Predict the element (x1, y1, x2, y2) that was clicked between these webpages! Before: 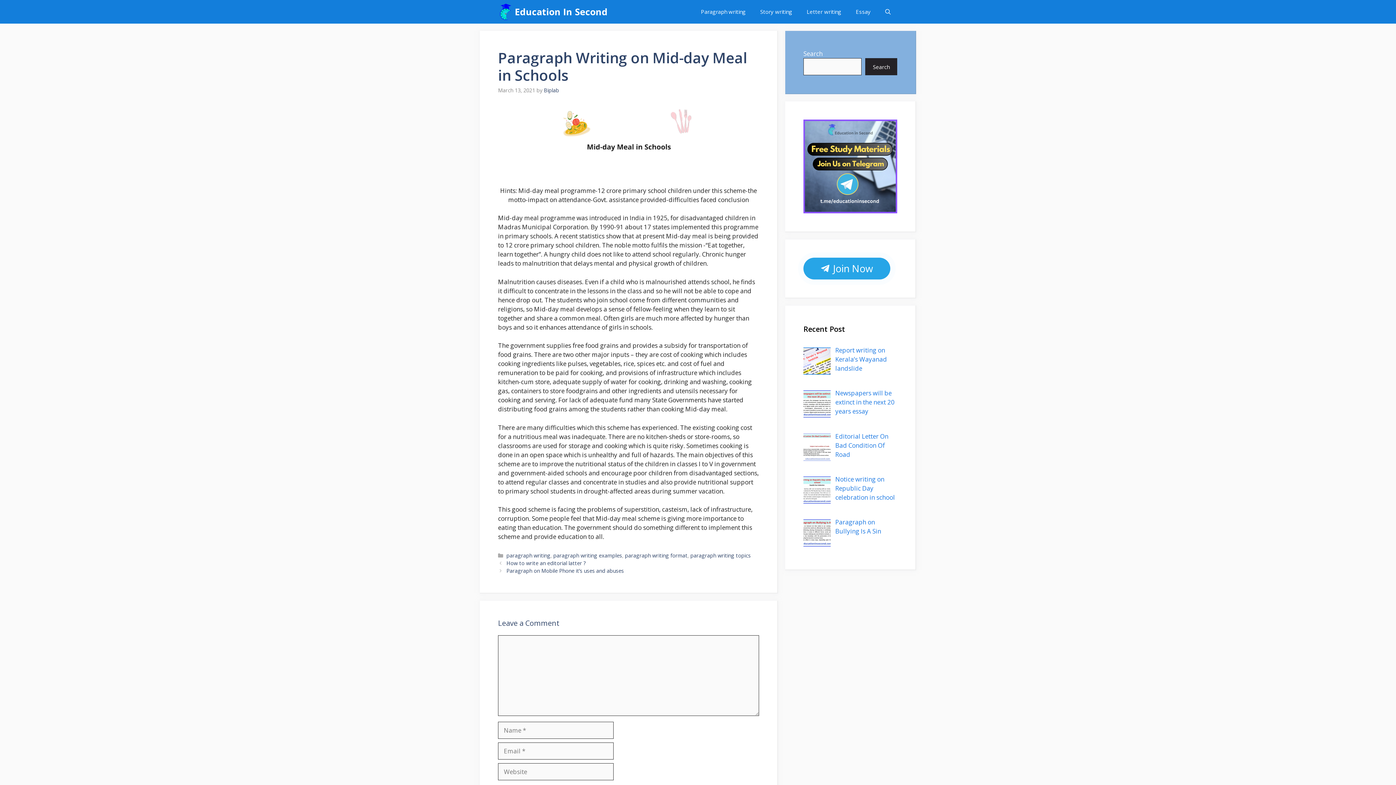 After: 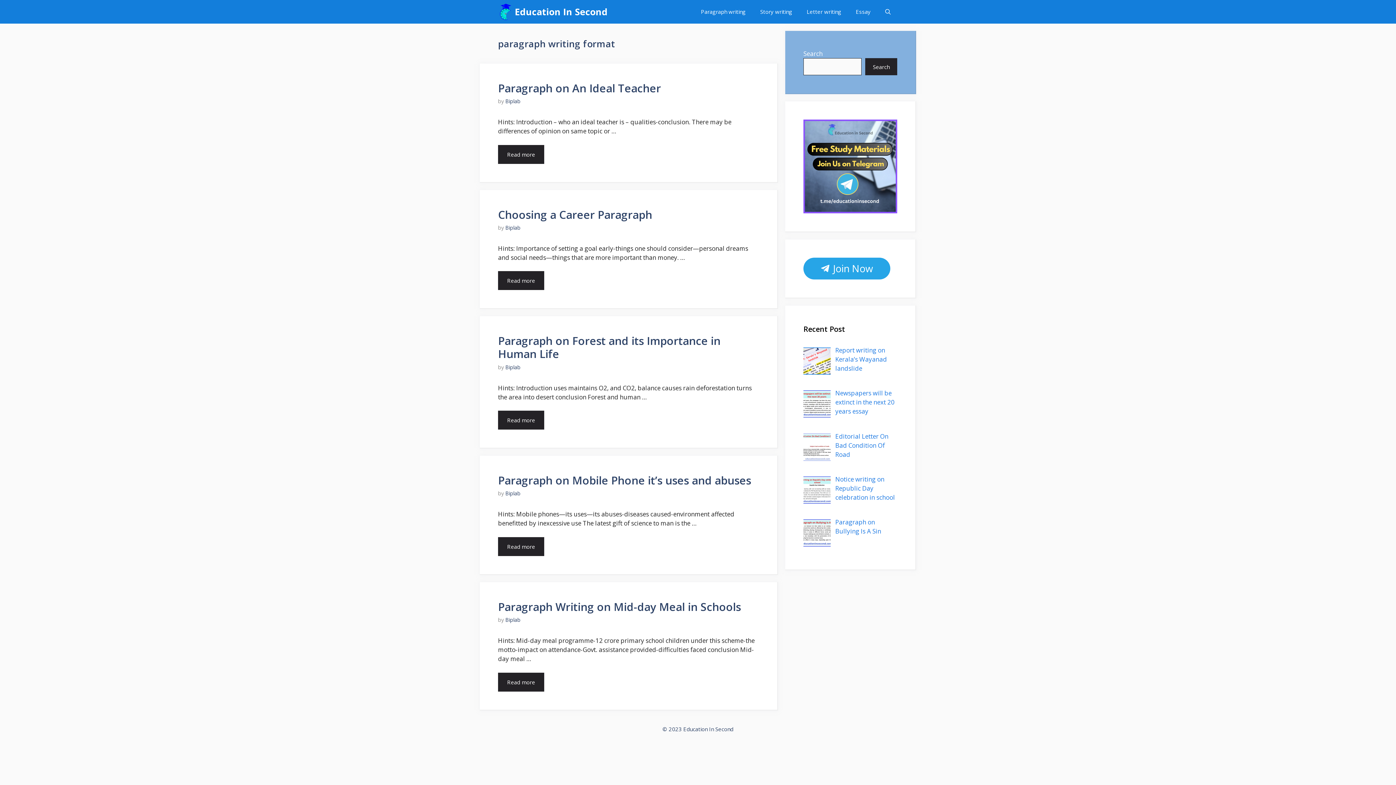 Action: label: paragraph writing format bbox: (625, 552, 687, 559)